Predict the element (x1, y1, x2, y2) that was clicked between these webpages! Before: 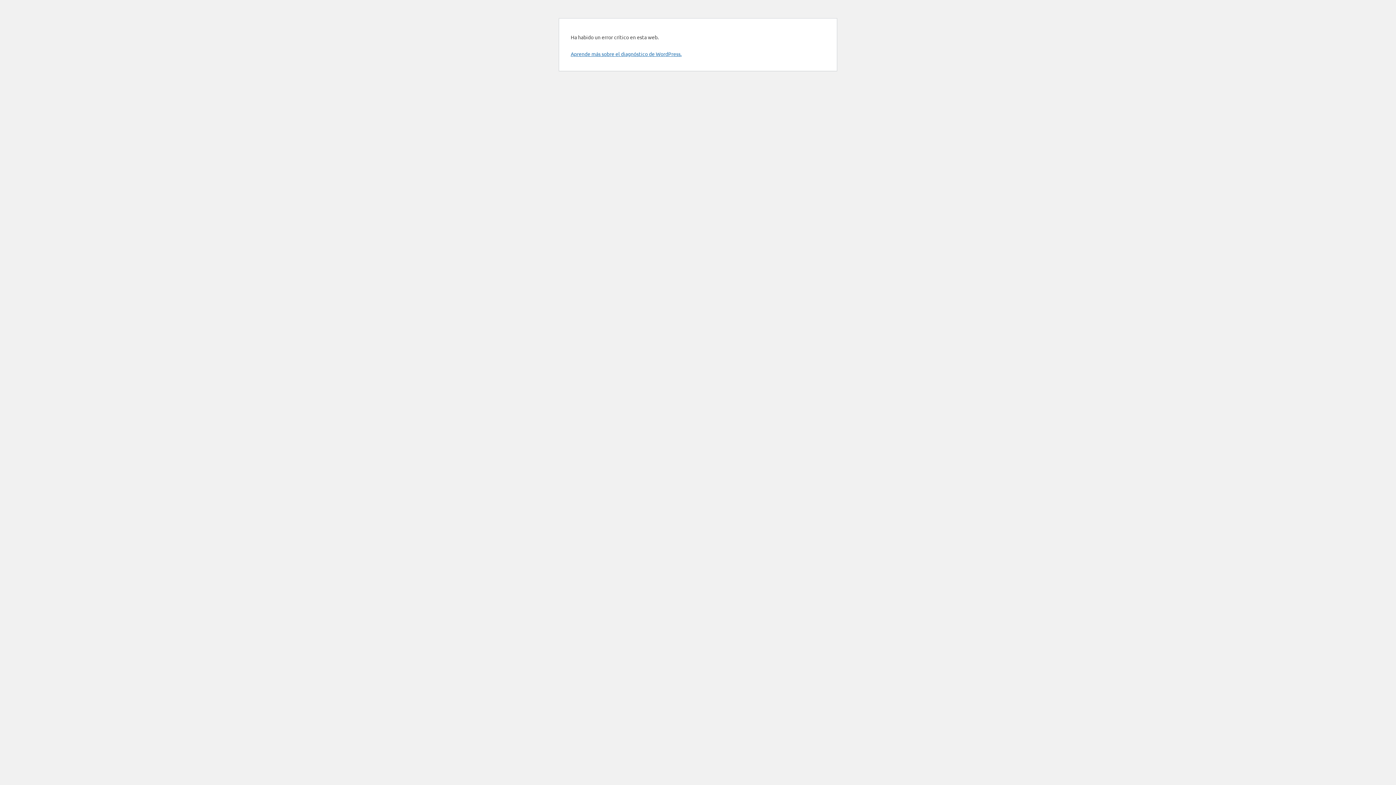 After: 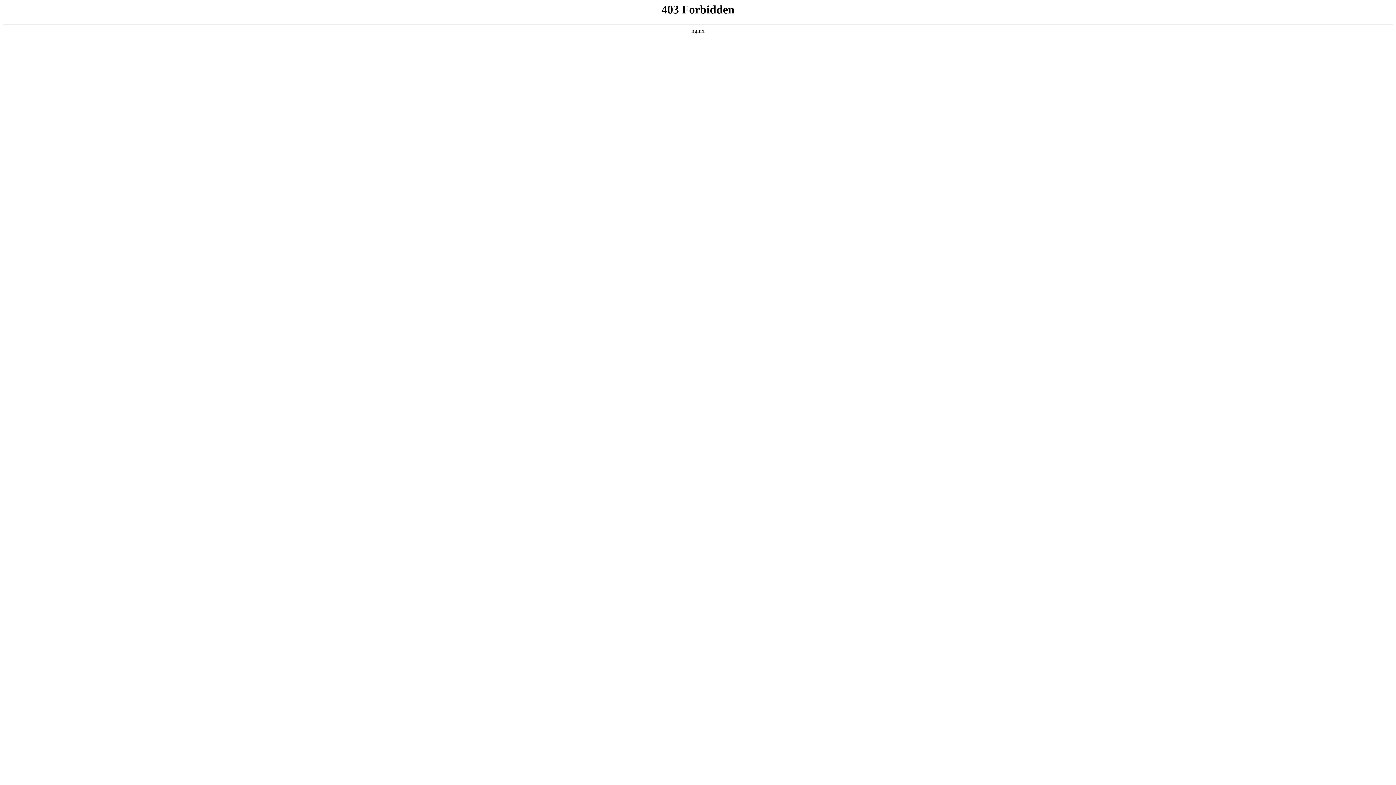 Action: bbox: (570, 50, 681, 57) label: Aprende más sobre el diagnóstico de WordPress.